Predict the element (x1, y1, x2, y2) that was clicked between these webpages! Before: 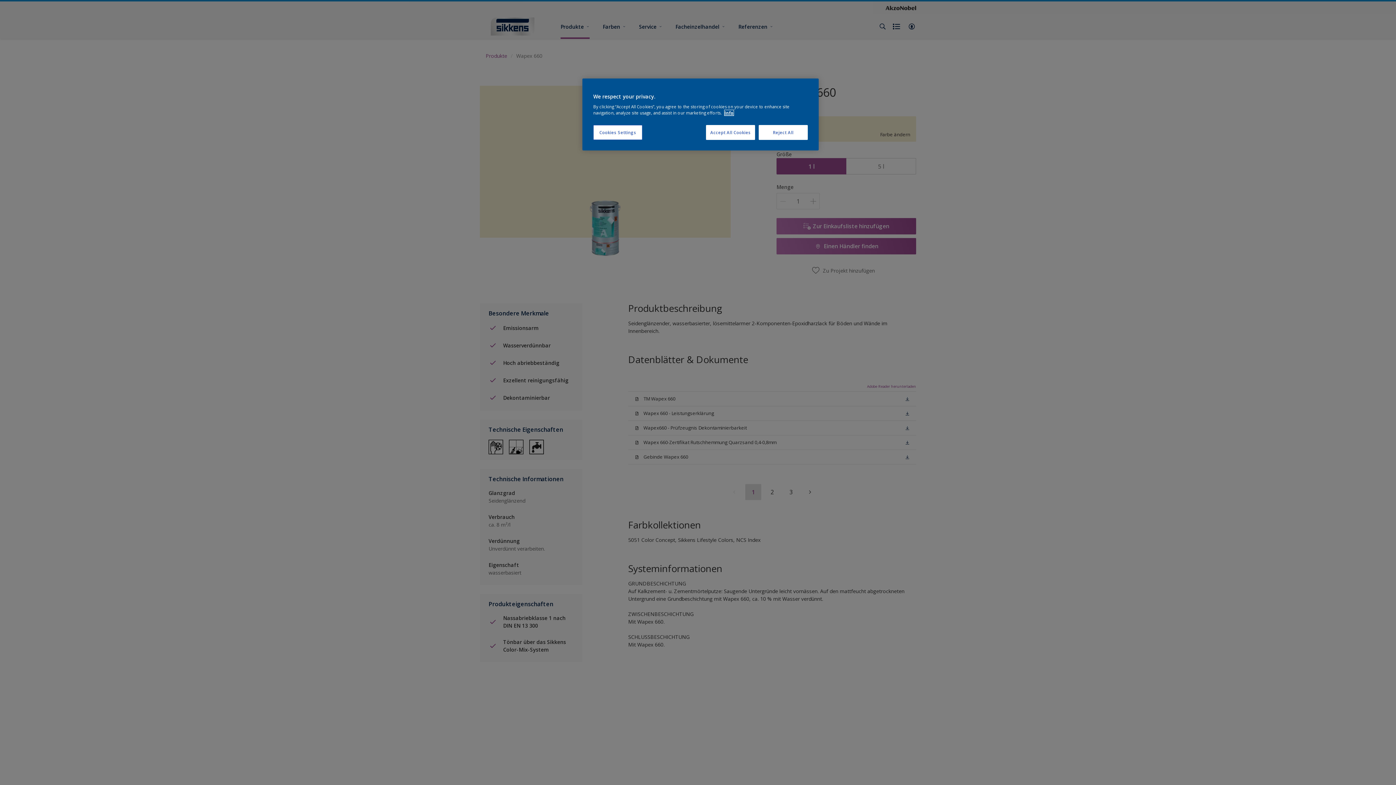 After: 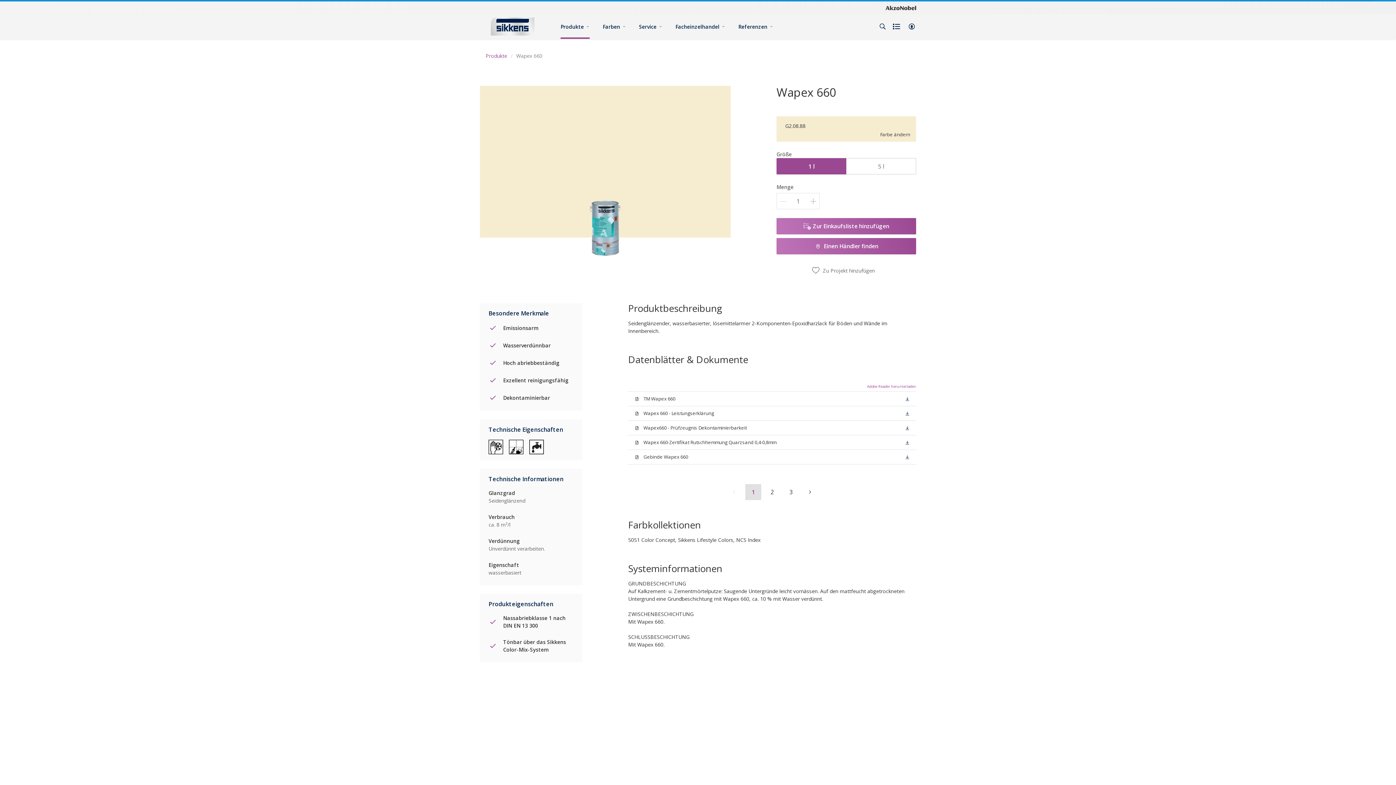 Action: label: Reject All bbox: (758, 125, 808, 140)